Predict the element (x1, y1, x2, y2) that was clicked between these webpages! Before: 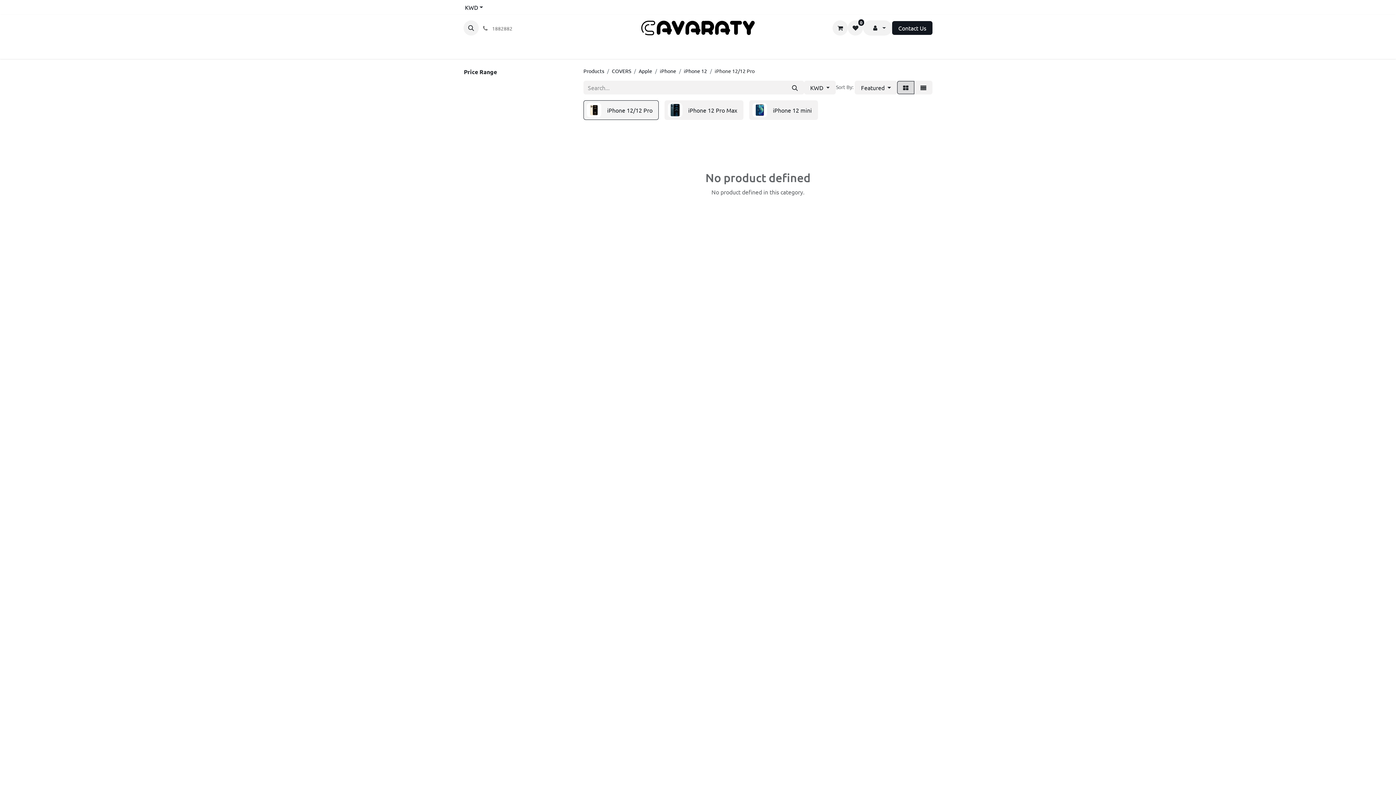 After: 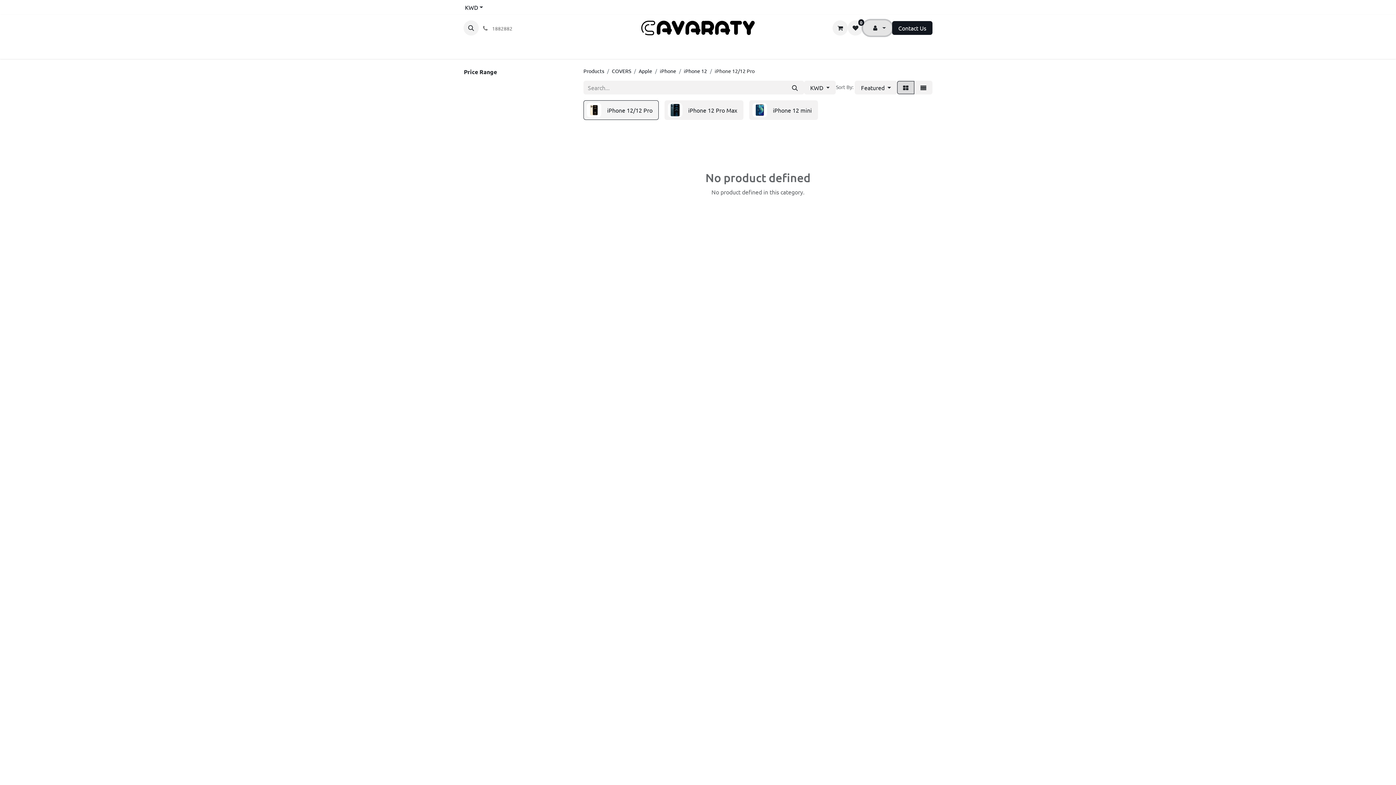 Action: bbox: (863, 20, 892, 35)